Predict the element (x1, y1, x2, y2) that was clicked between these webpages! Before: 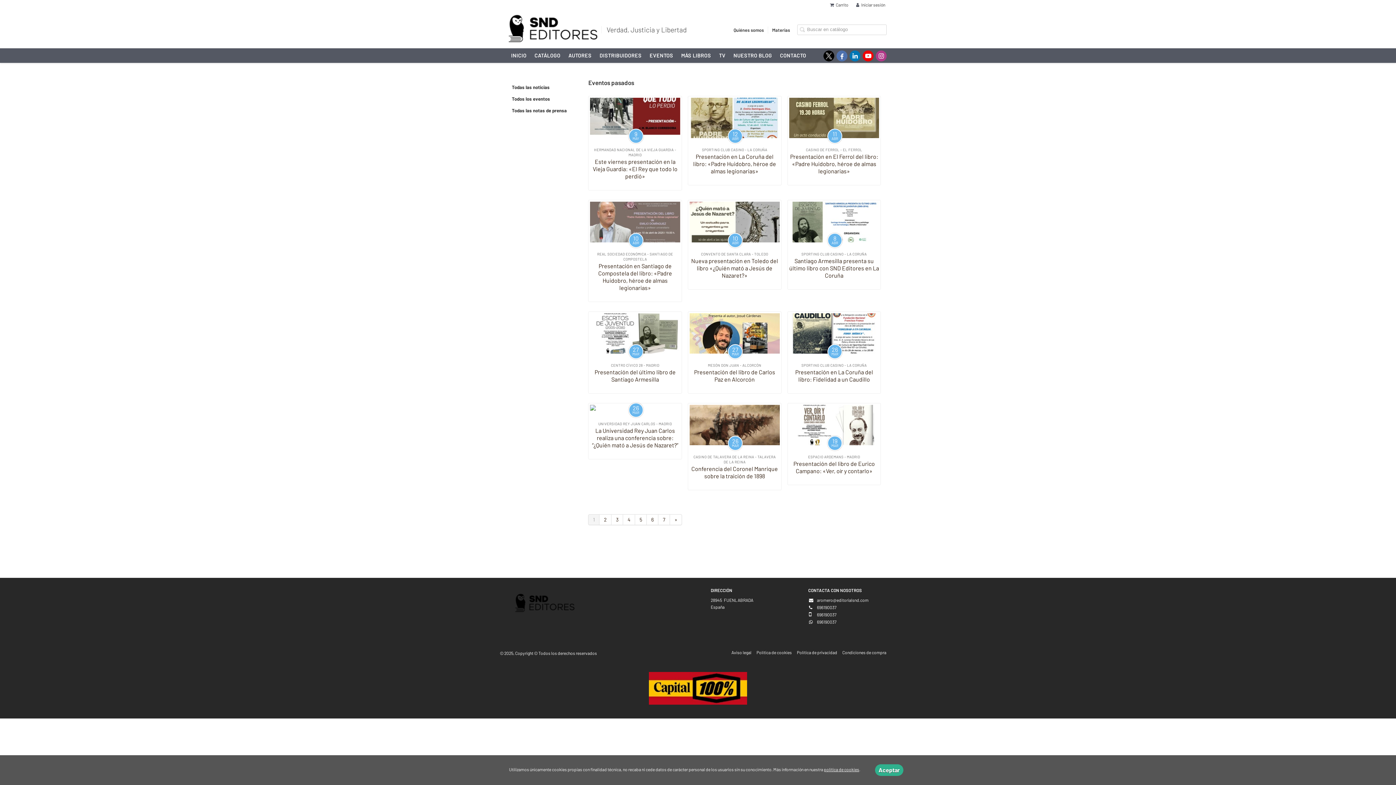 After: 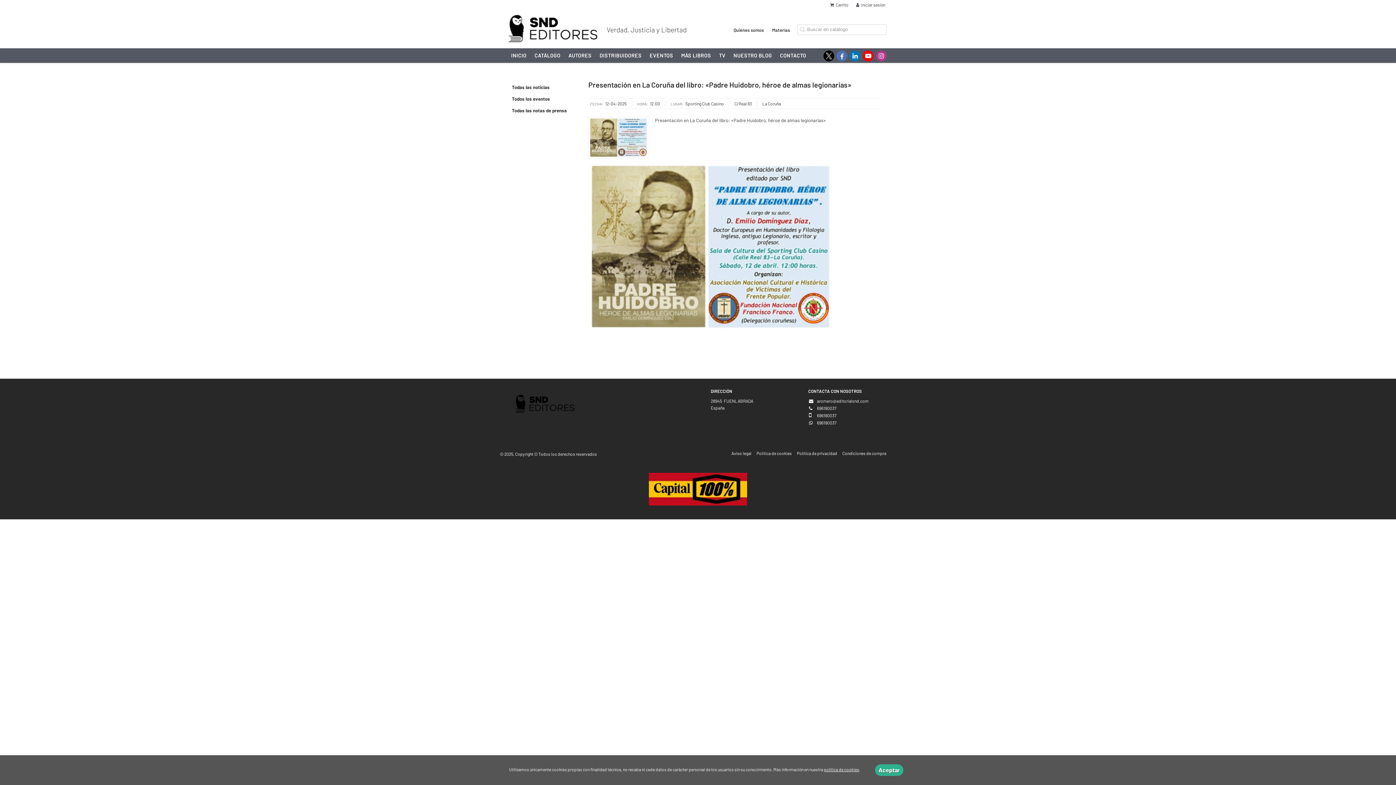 Action: label: Presentación en La Coruña del libro: «Padre Huidobro, héroe de almas legionarias» bbox: (693, 153, 776, 174)